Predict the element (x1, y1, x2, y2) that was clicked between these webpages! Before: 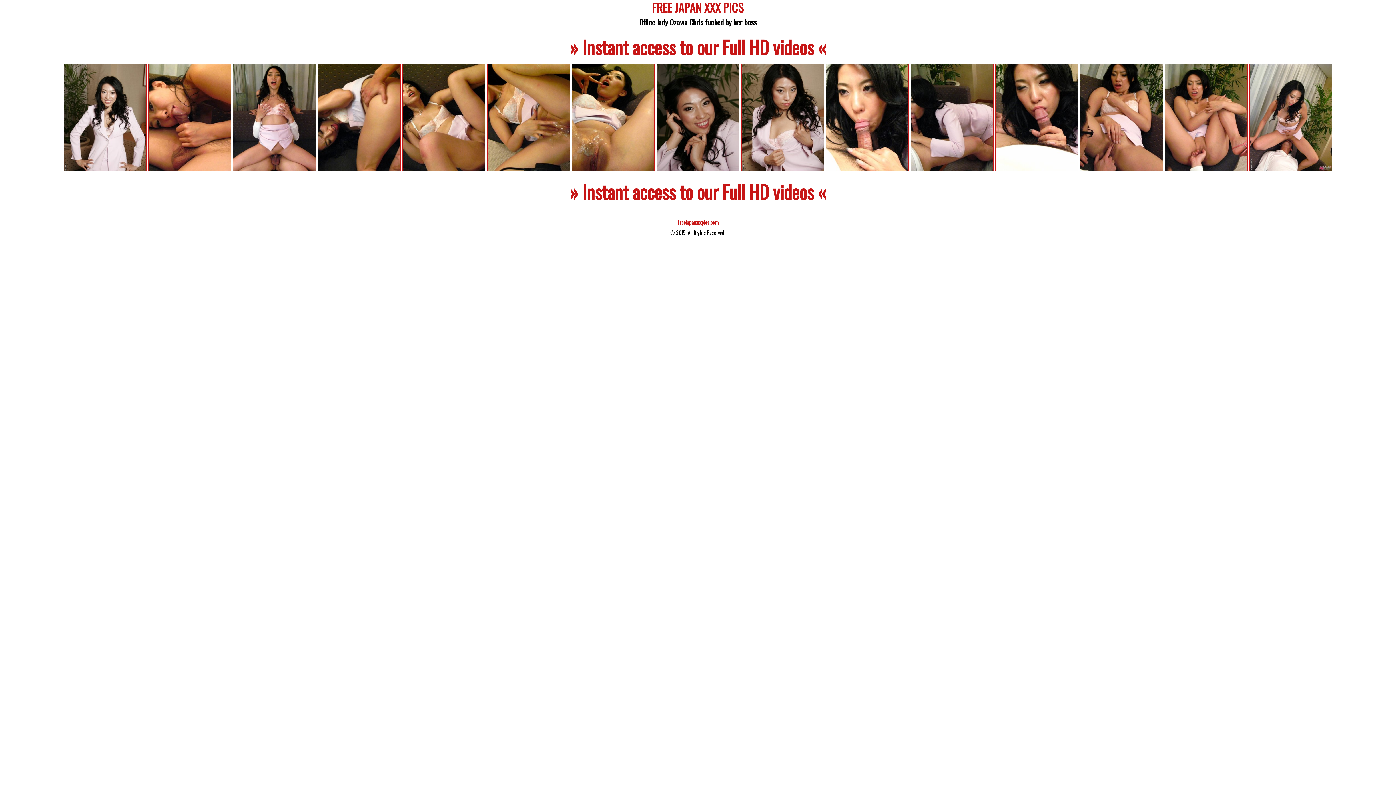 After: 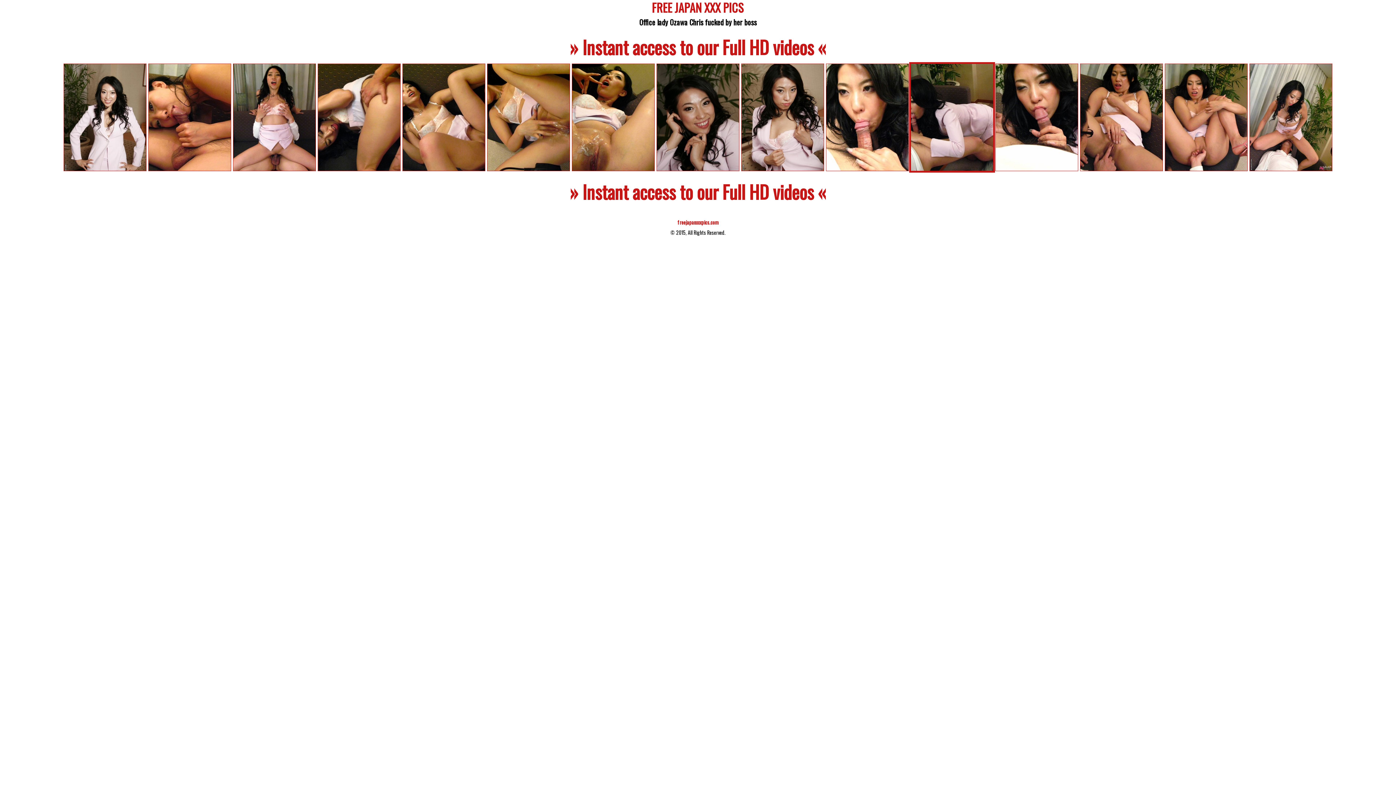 Action: bbox: (911, 64, 993, 170)